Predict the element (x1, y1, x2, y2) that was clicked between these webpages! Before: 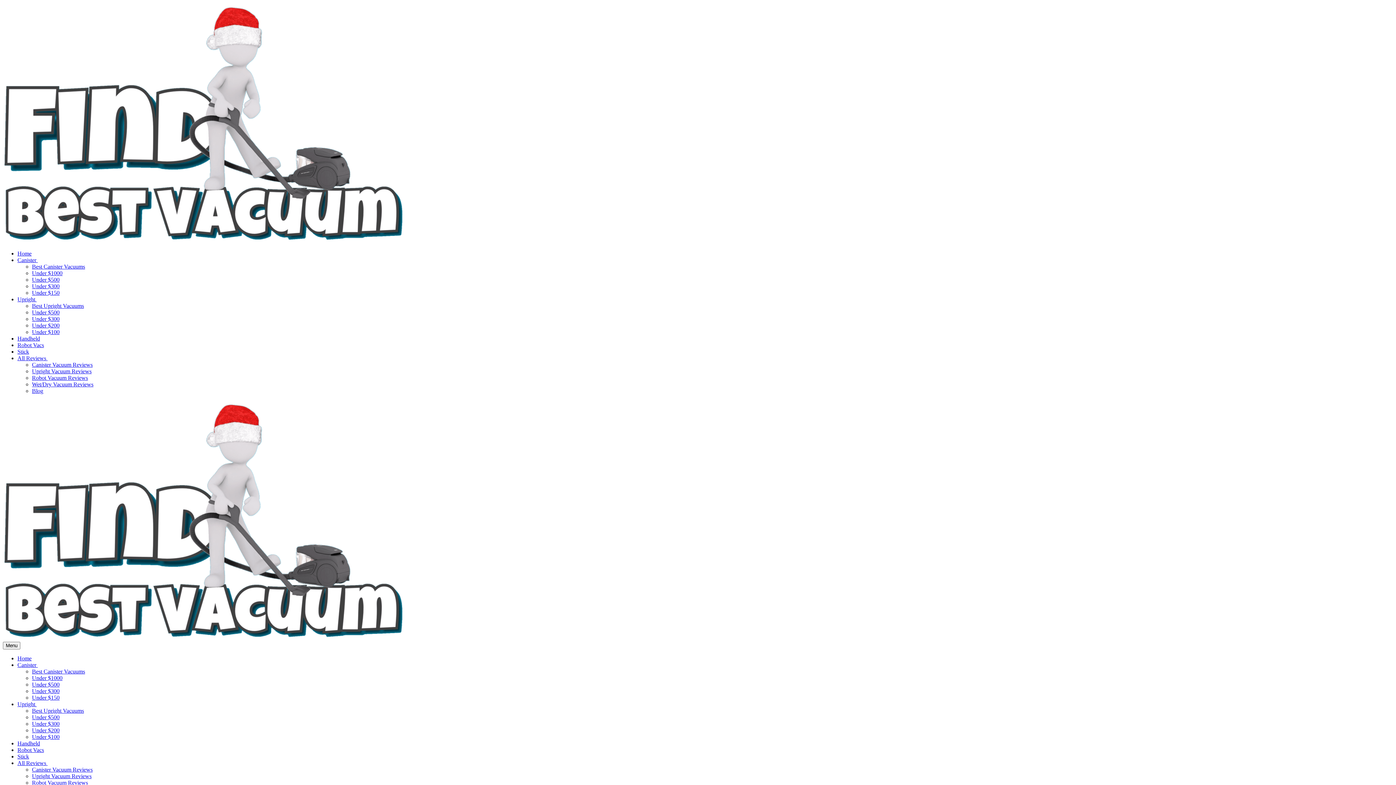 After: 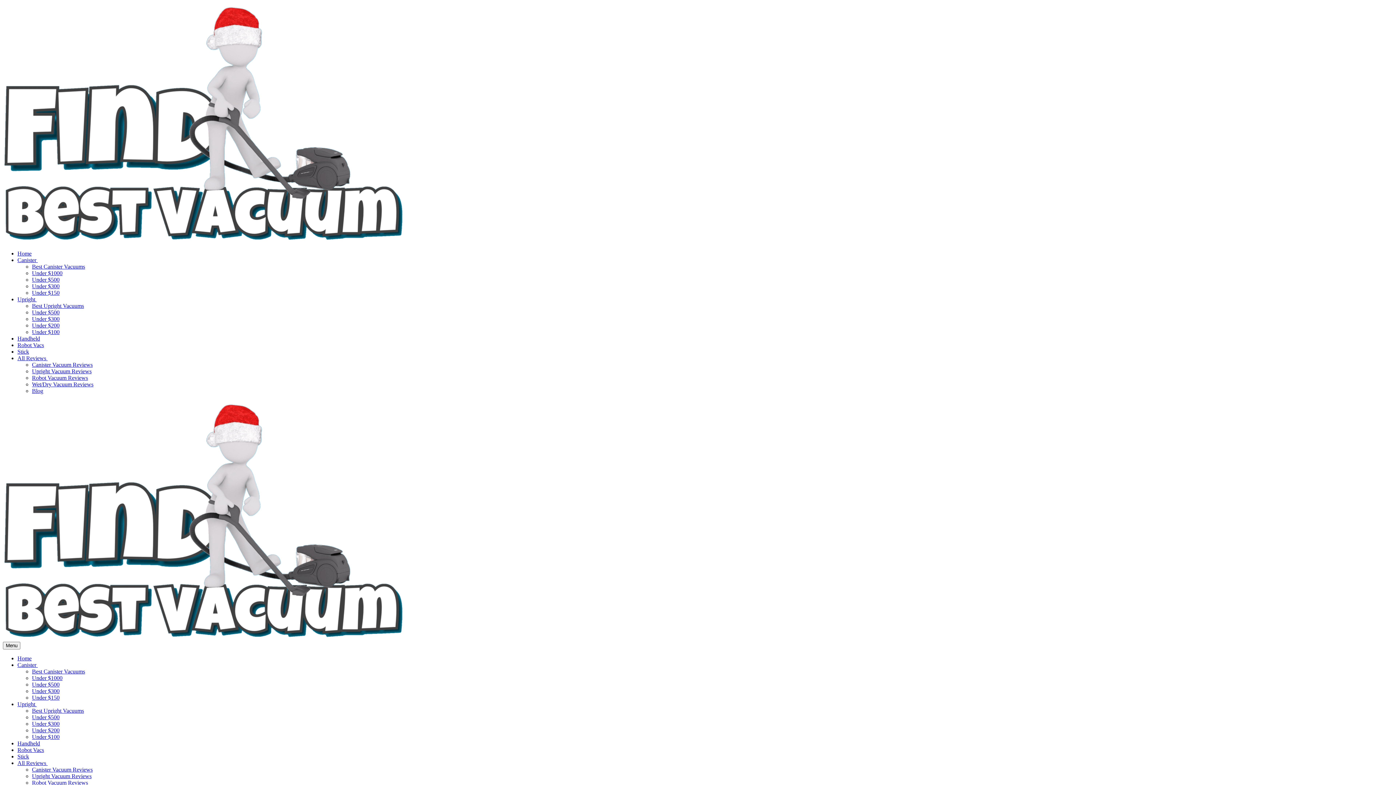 Action: label: Best Upright Vacuums bbox: (32, 302, 84, 309)